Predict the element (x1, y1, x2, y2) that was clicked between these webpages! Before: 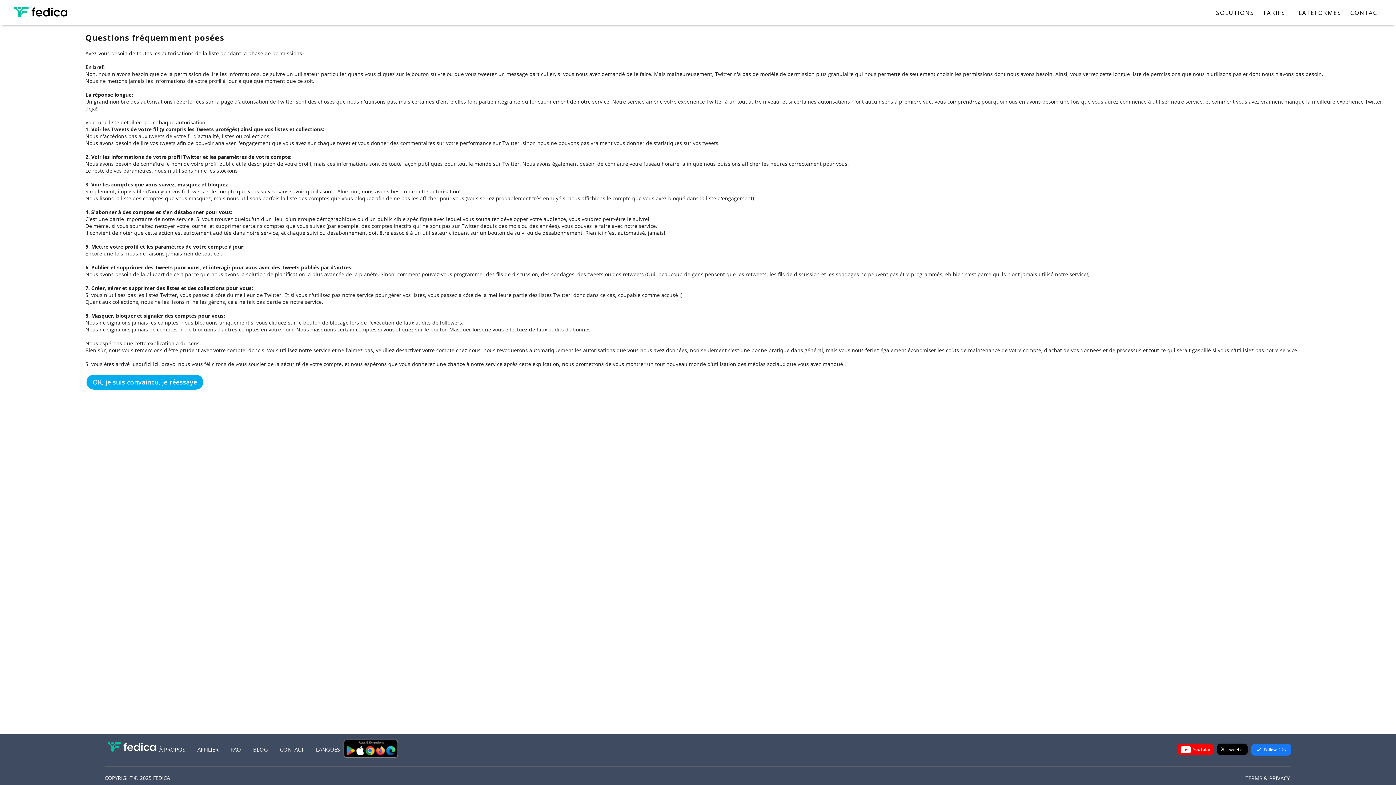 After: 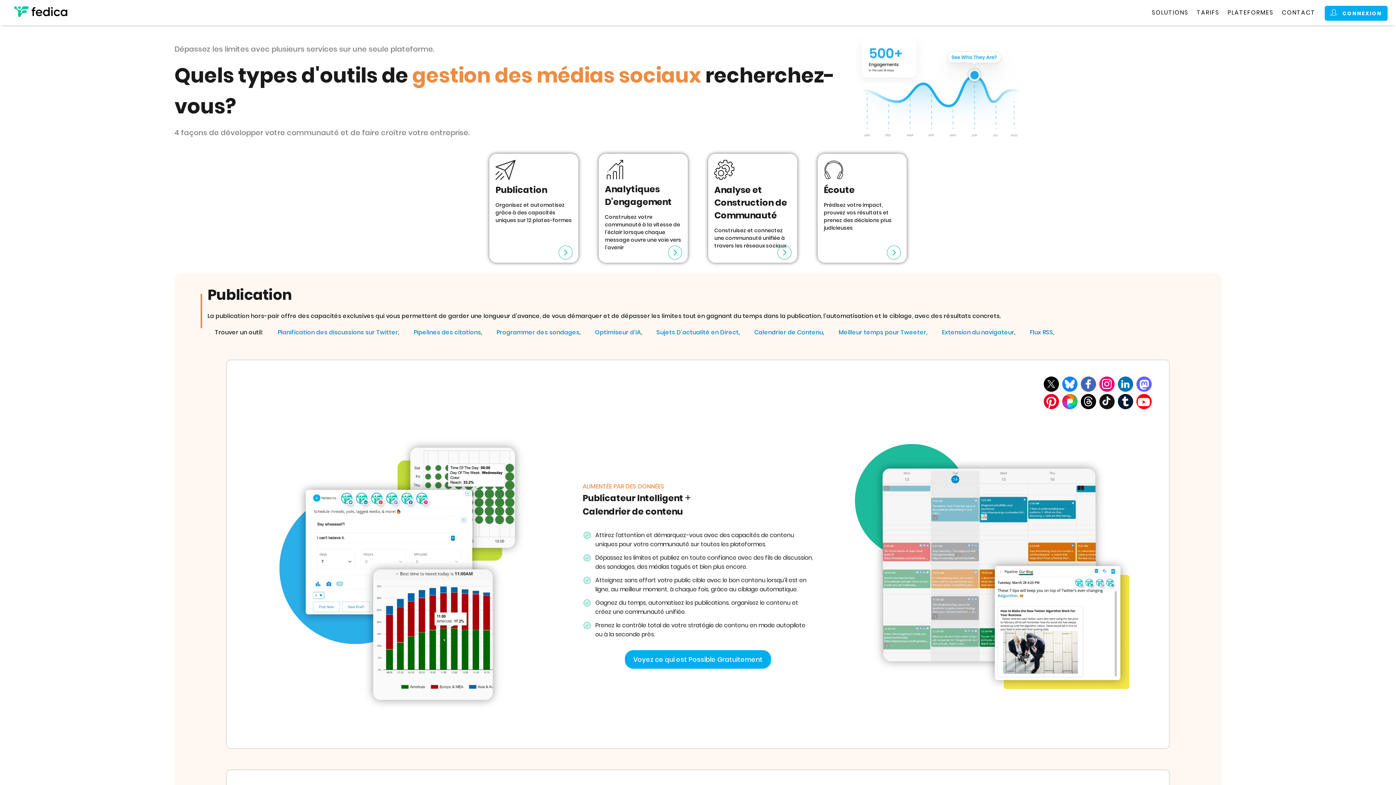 Action: bbox: (1216, 0, 1254, 24) label: SOLUTIONS